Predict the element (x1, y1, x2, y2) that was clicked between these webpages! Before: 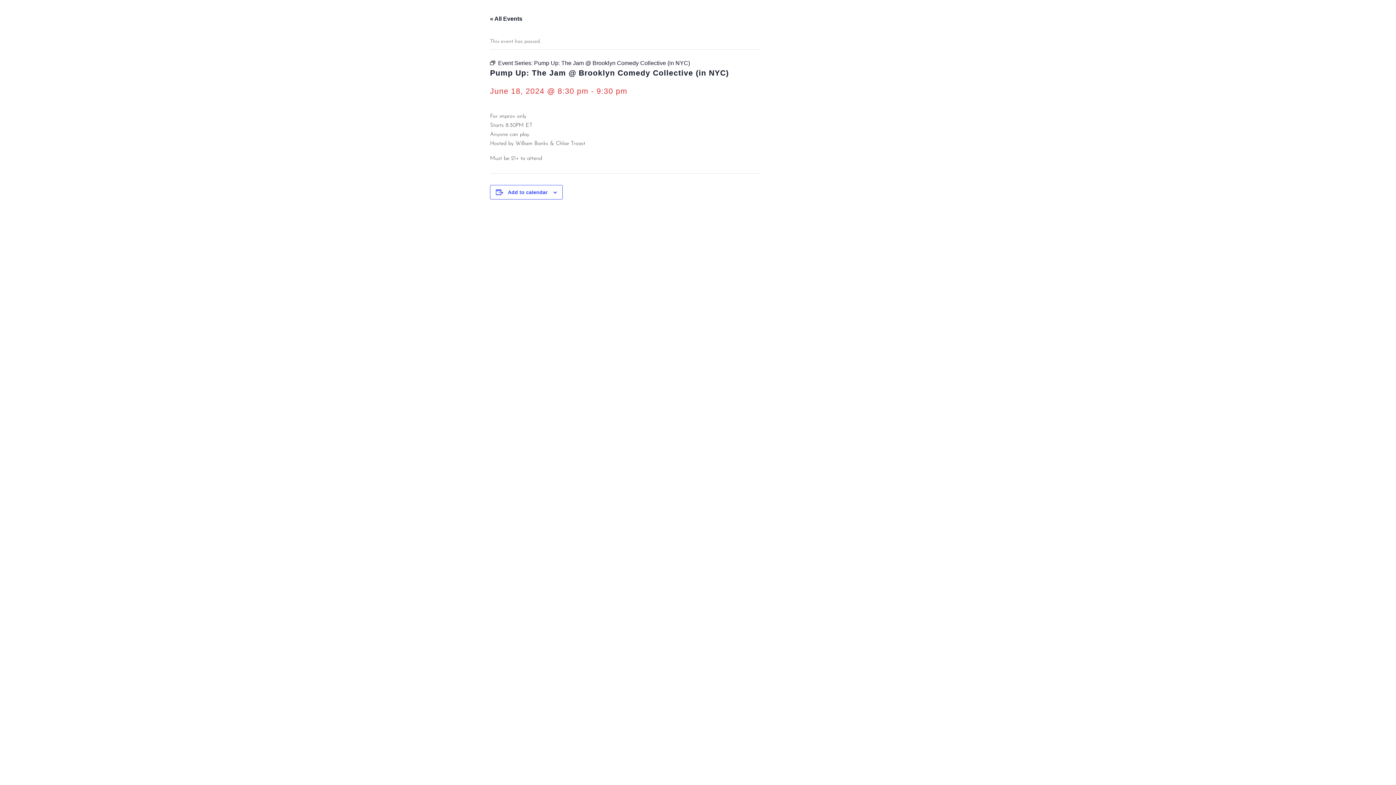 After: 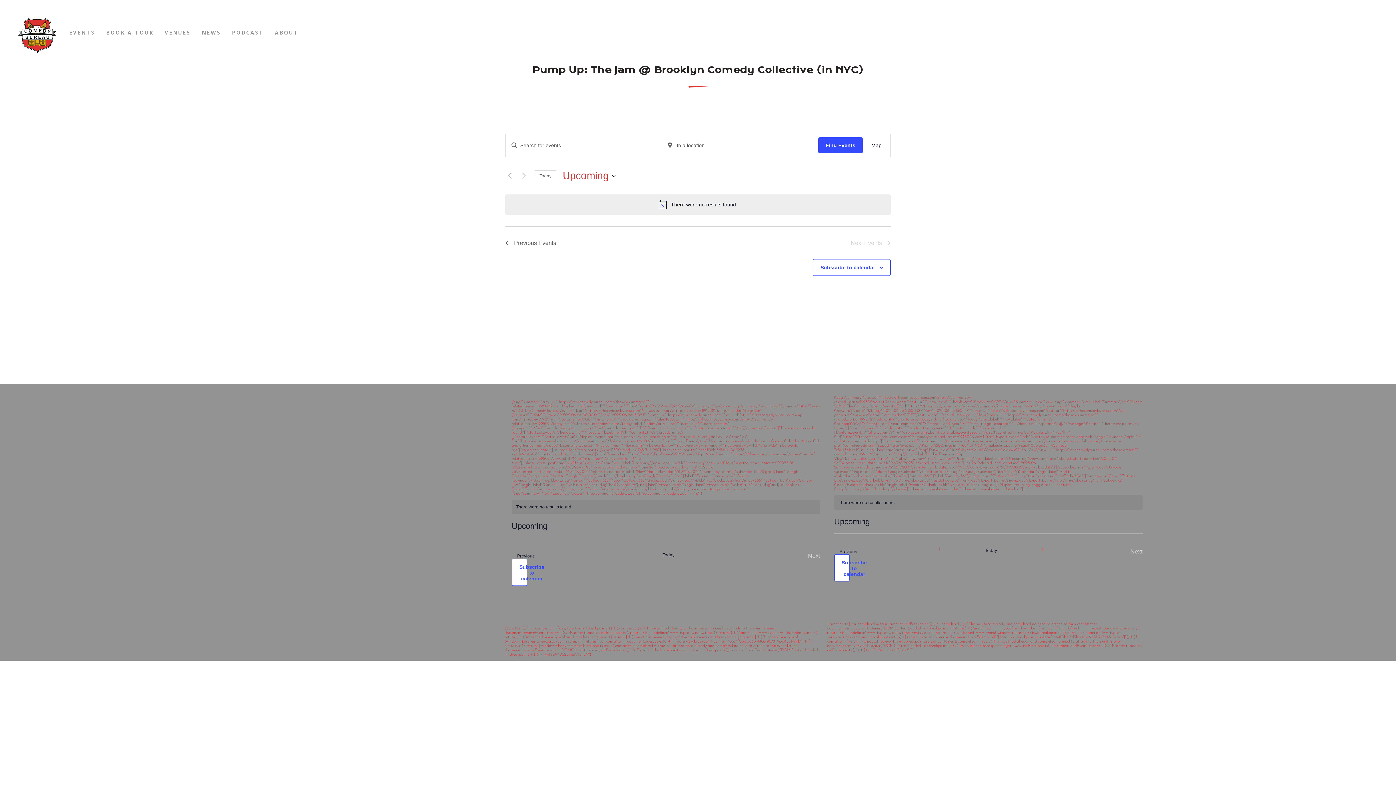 Action: bbox: (534, 60, 690, 66) label: Pump Up: The Jam @ Brooklyn Comedy Collective (in NYC)